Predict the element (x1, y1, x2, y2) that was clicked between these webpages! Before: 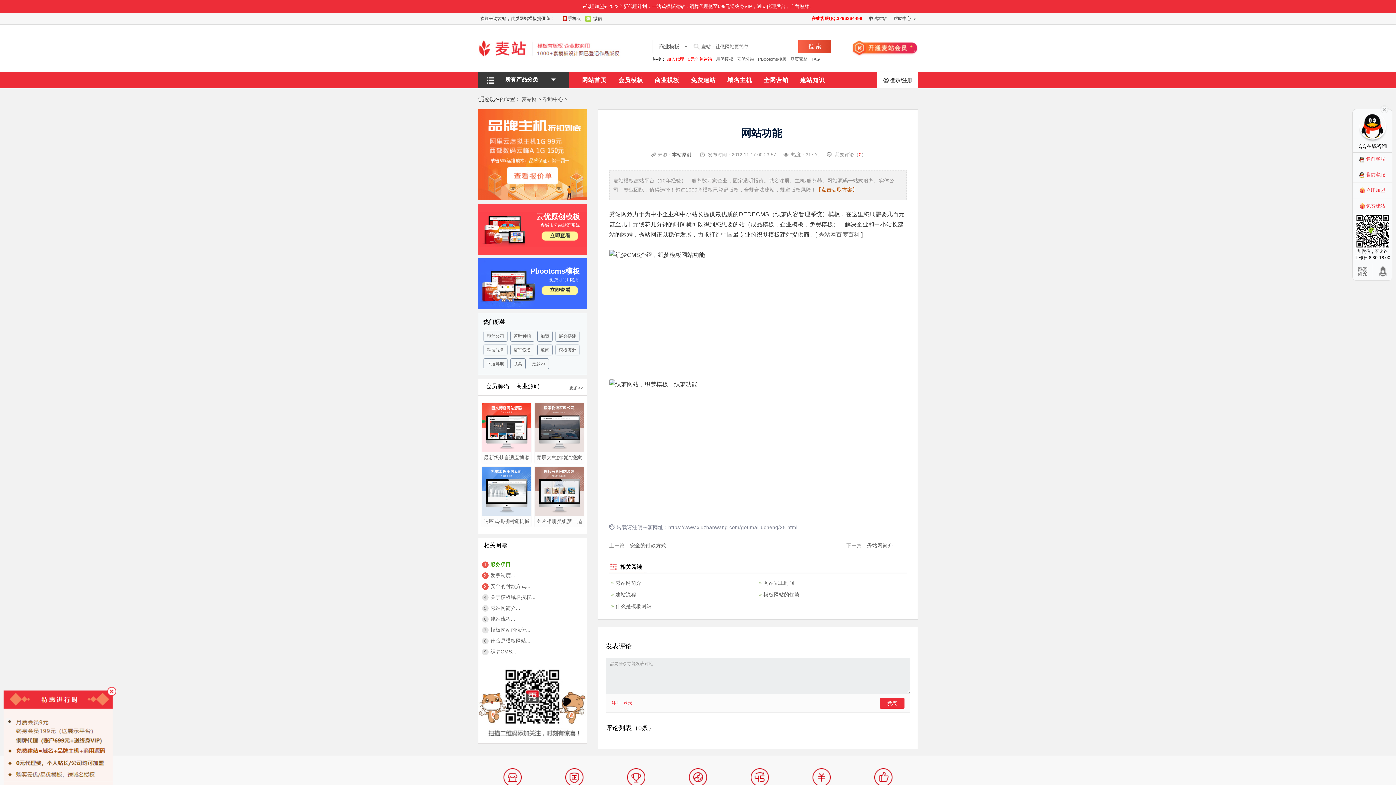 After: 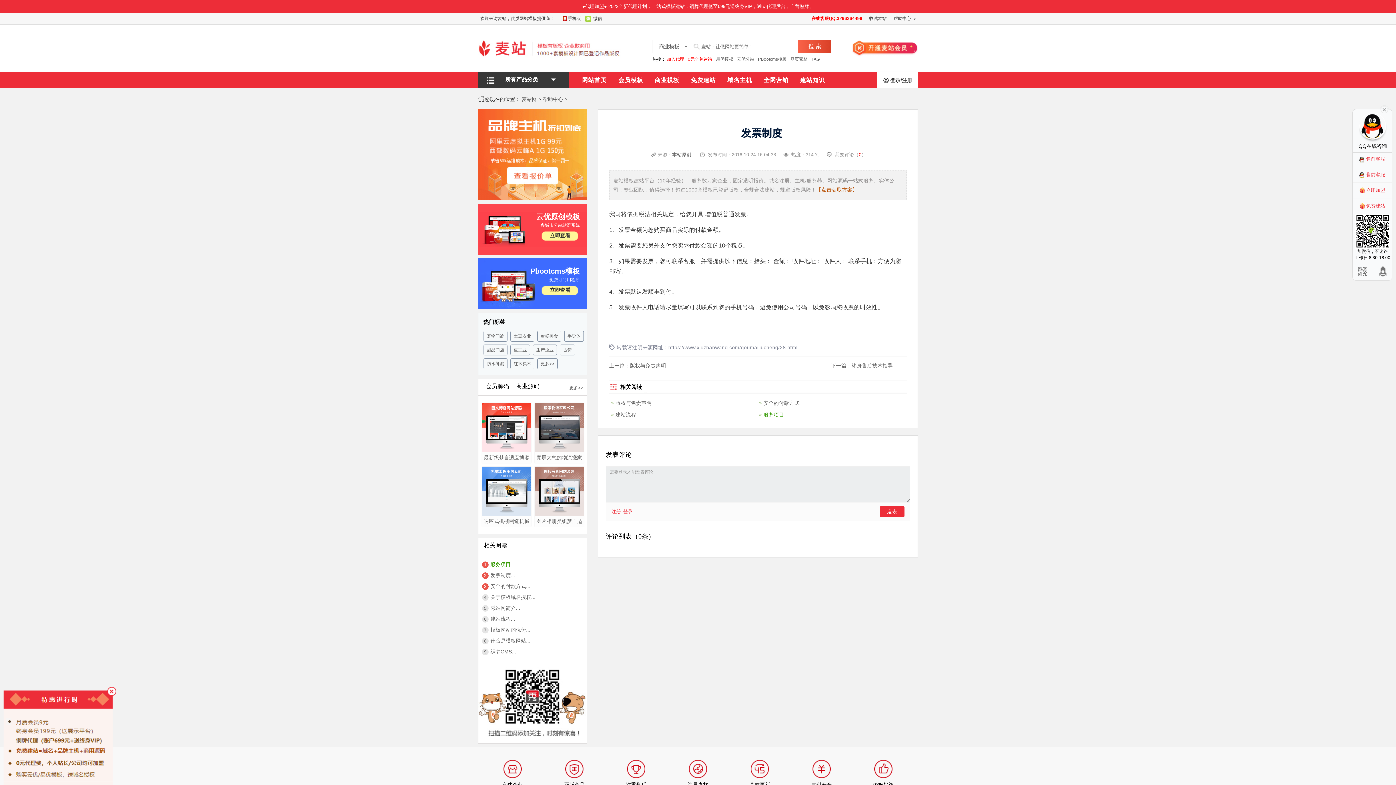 Action: label: 发票制度... bbox: (490, 570, 581, 581)